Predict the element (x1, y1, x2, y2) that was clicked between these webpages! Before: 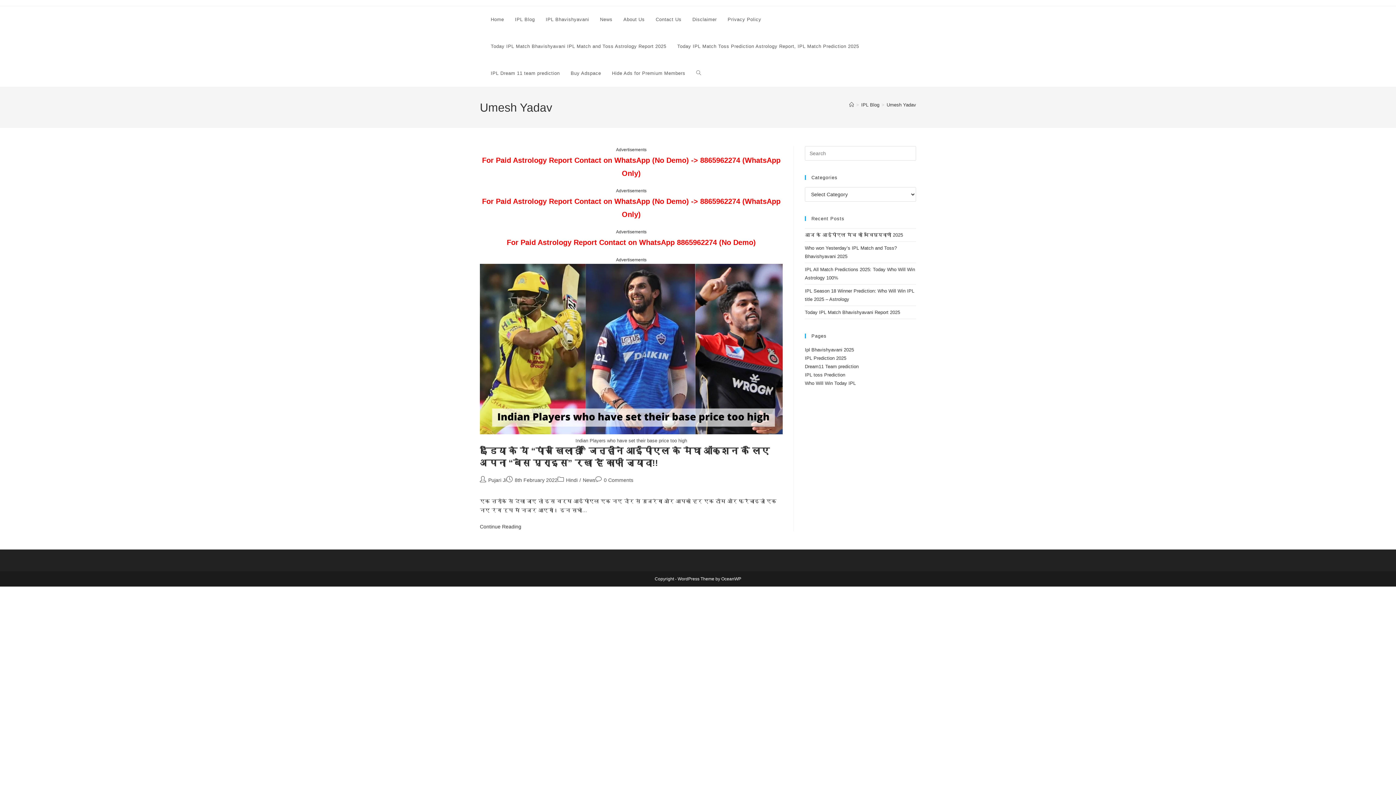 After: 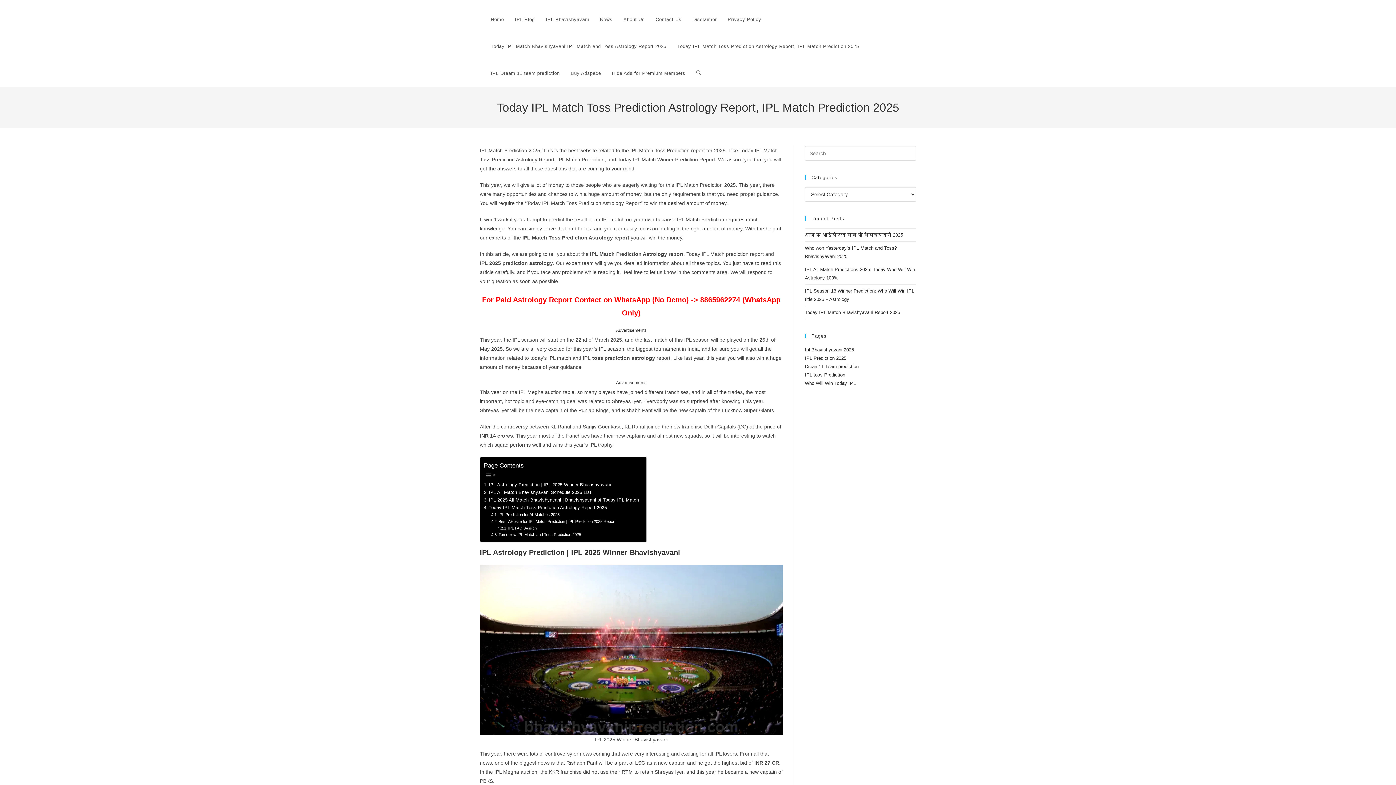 Action: label: Today IPL Match Toss Prediction Astrology Report, IPL Match Prediction 2025 bbox: (672, 33, 864, 60)